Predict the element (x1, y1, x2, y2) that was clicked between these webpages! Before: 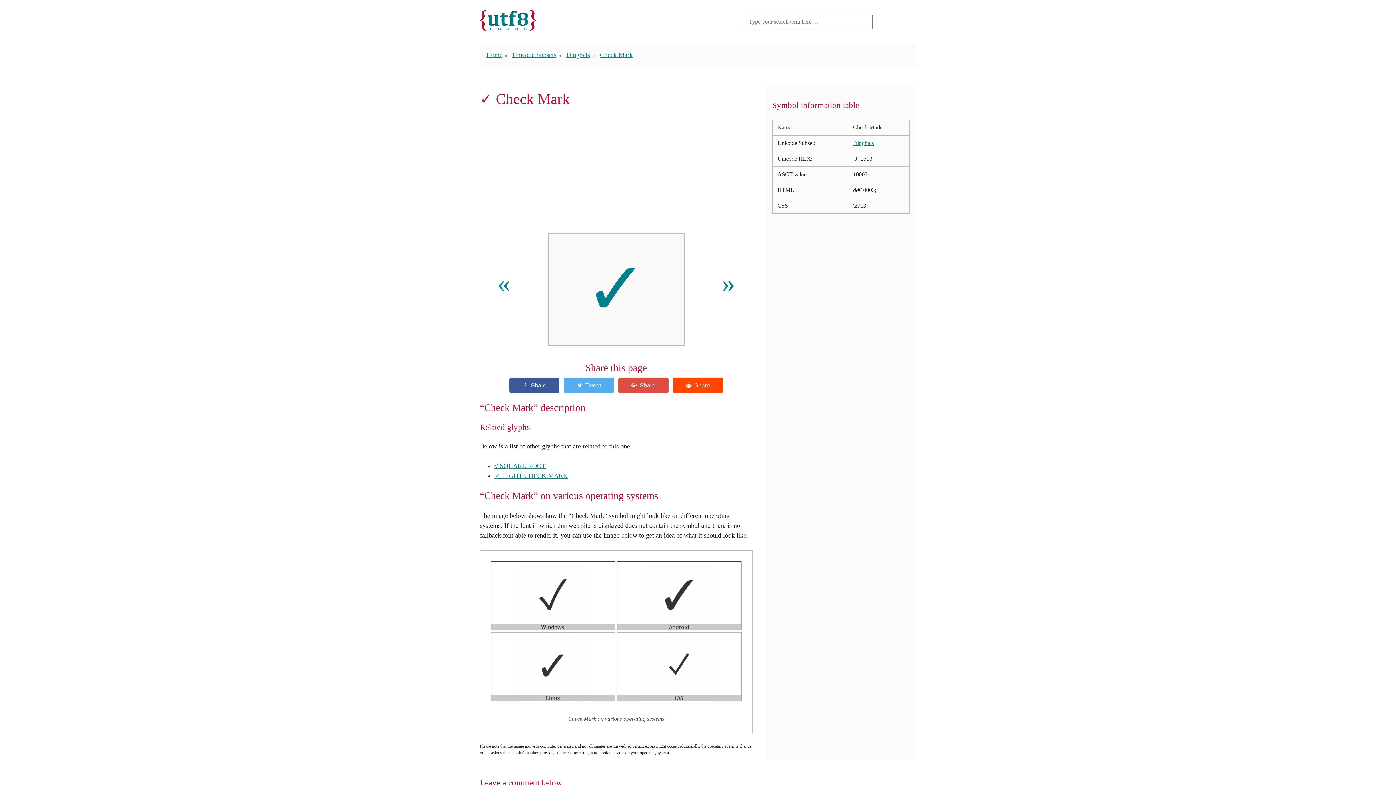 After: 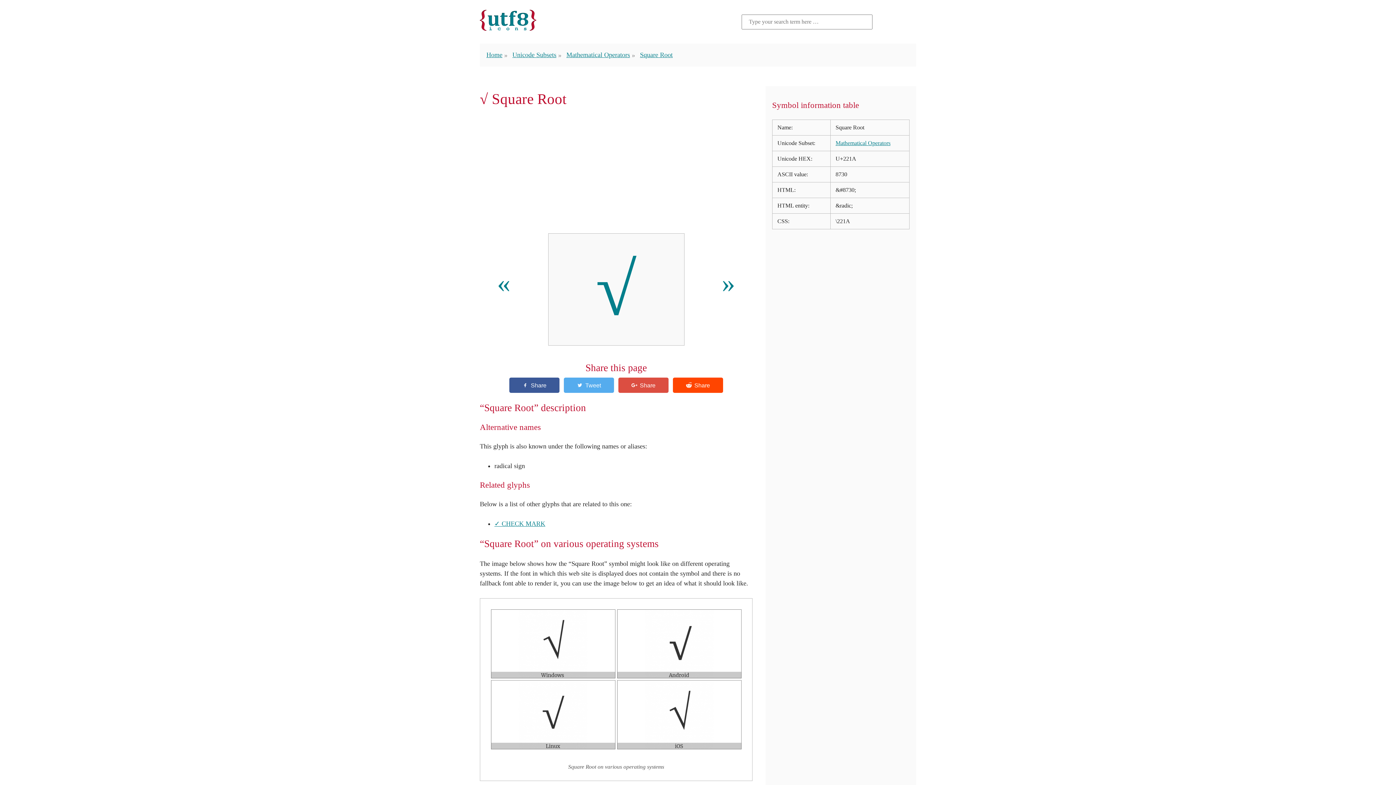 Action: bbox: (494, 462, 545, 469) label: √ SQUARE ROOT